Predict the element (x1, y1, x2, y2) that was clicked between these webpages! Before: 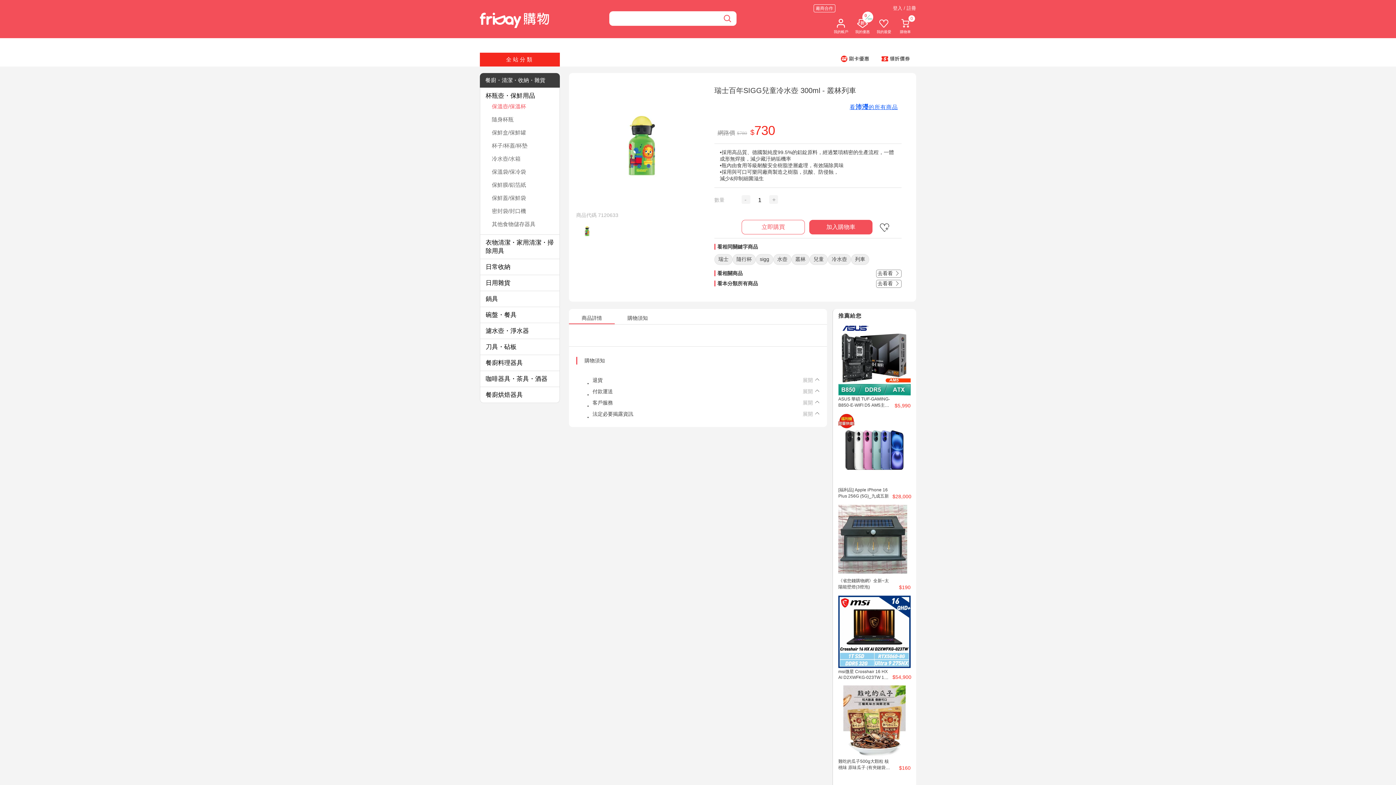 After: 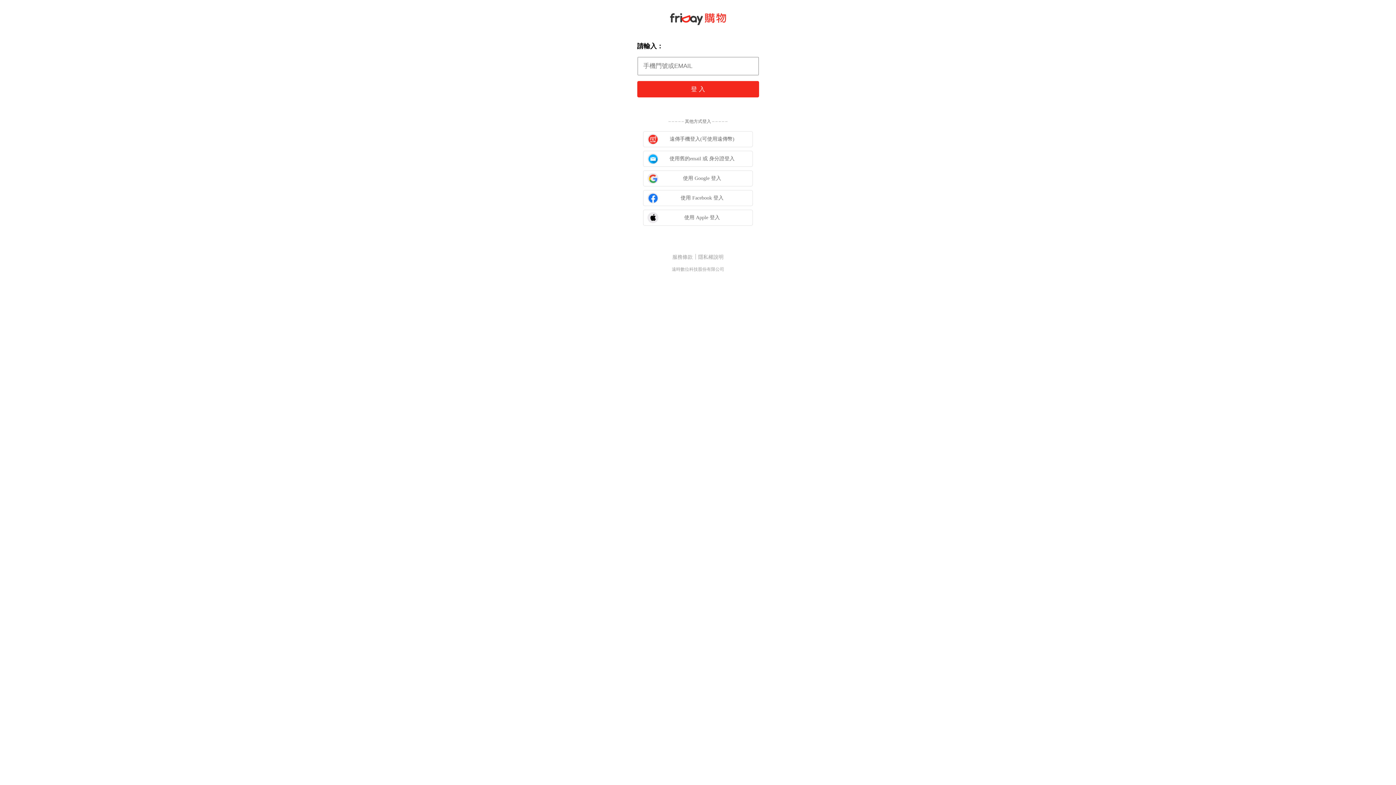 Action: label: 登入 / 註冊 bbox: (893, 5, 916, 10)